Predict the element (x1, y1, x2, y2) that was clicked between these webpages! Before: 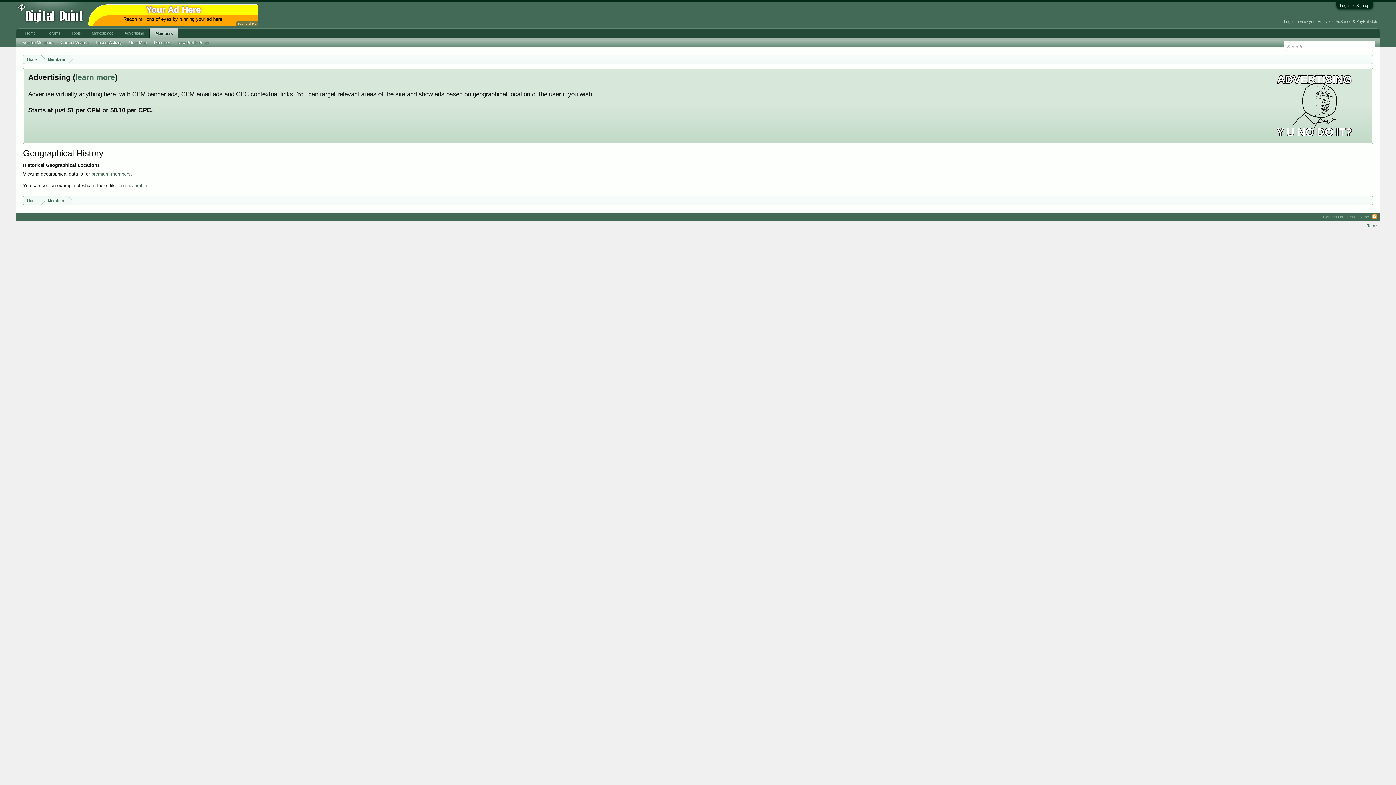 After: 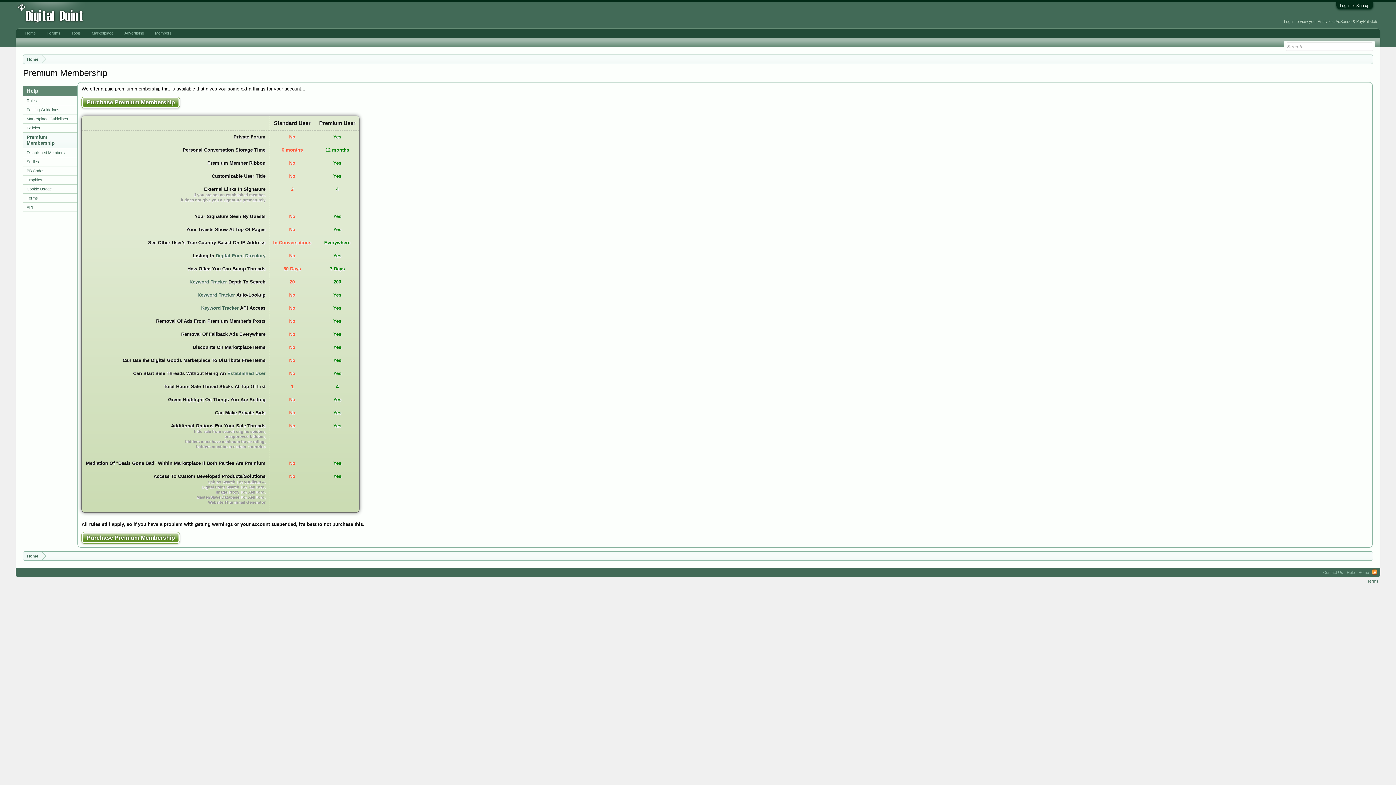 Action: label: premium members bbox: (91, 171, 130, 176)